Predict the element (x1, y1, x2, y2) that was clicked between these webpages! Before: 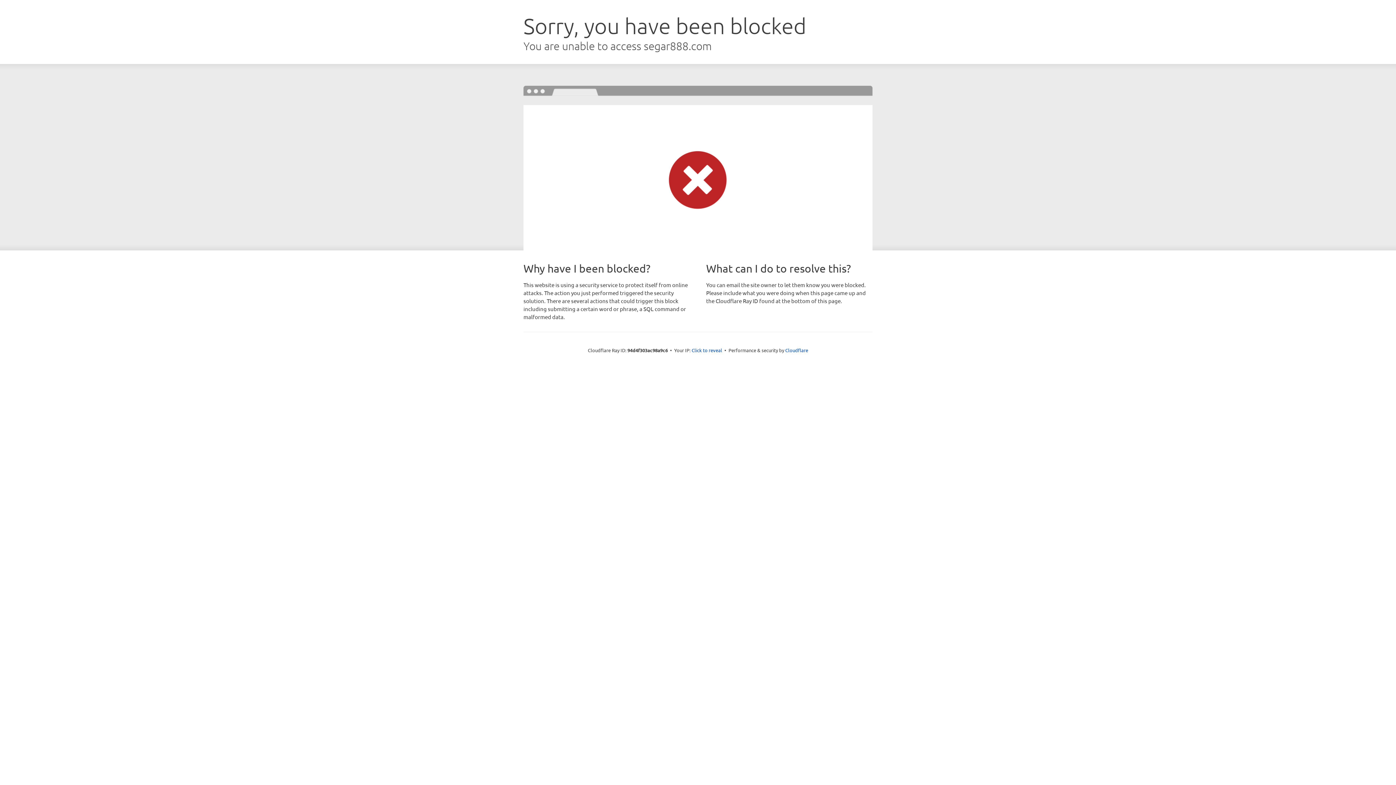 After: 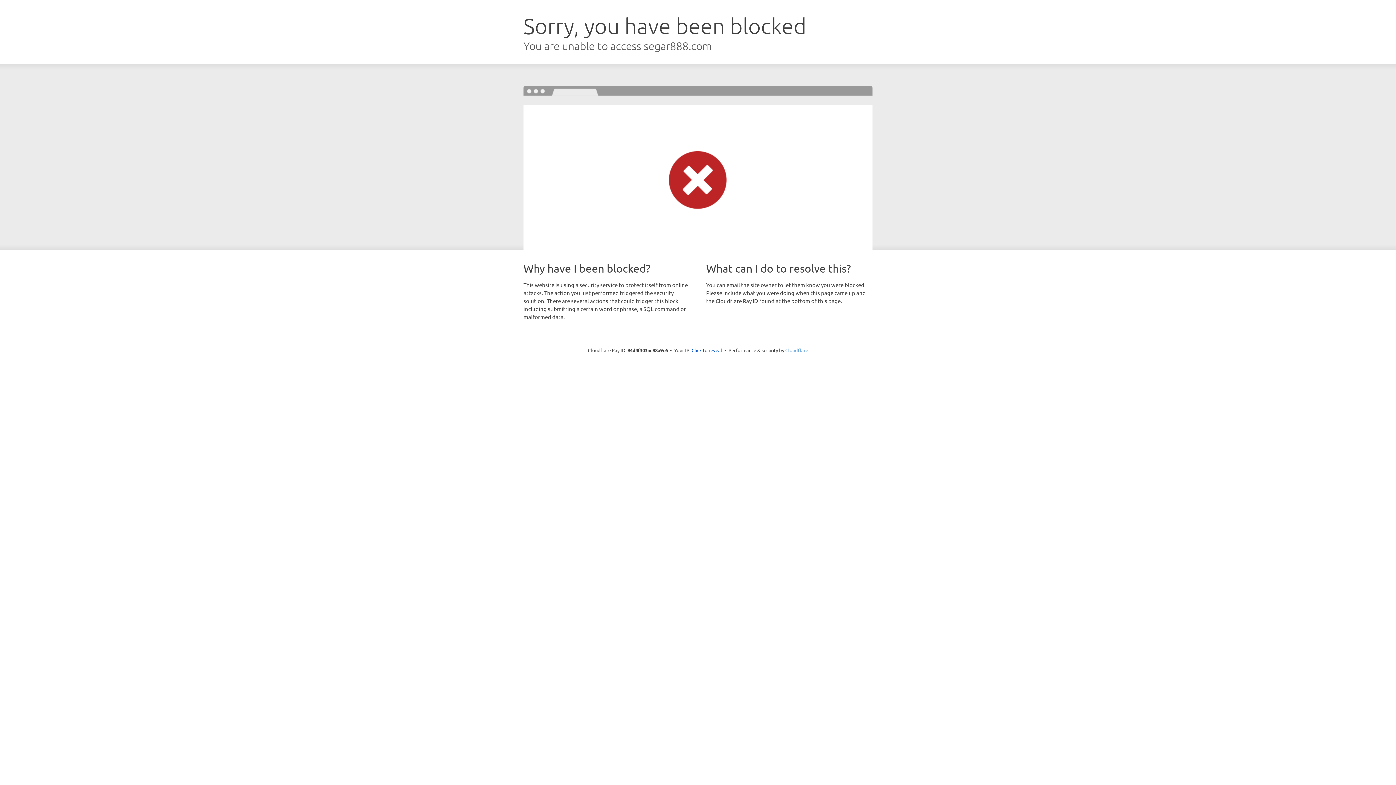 Action: bbox: (785, 347, 808, 353) label: Cloudflare